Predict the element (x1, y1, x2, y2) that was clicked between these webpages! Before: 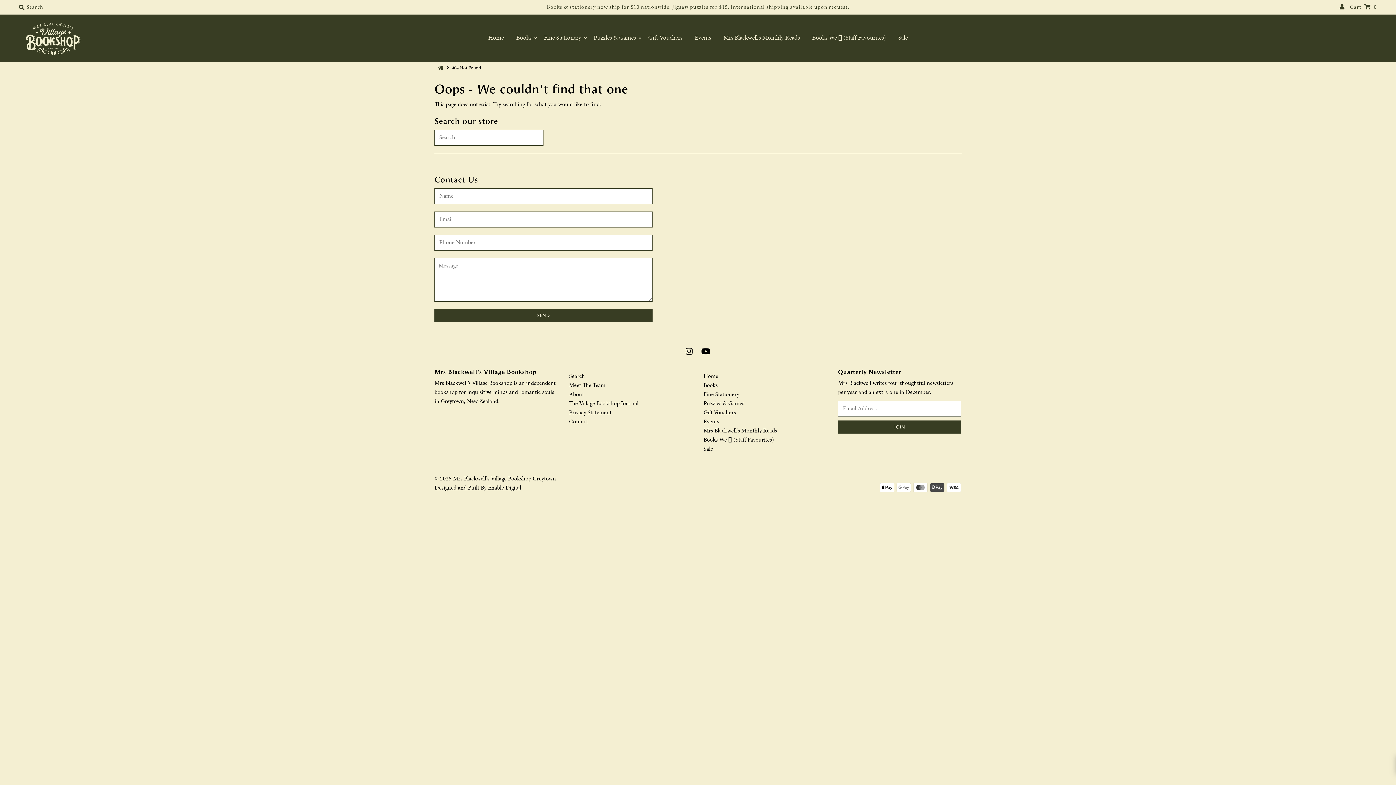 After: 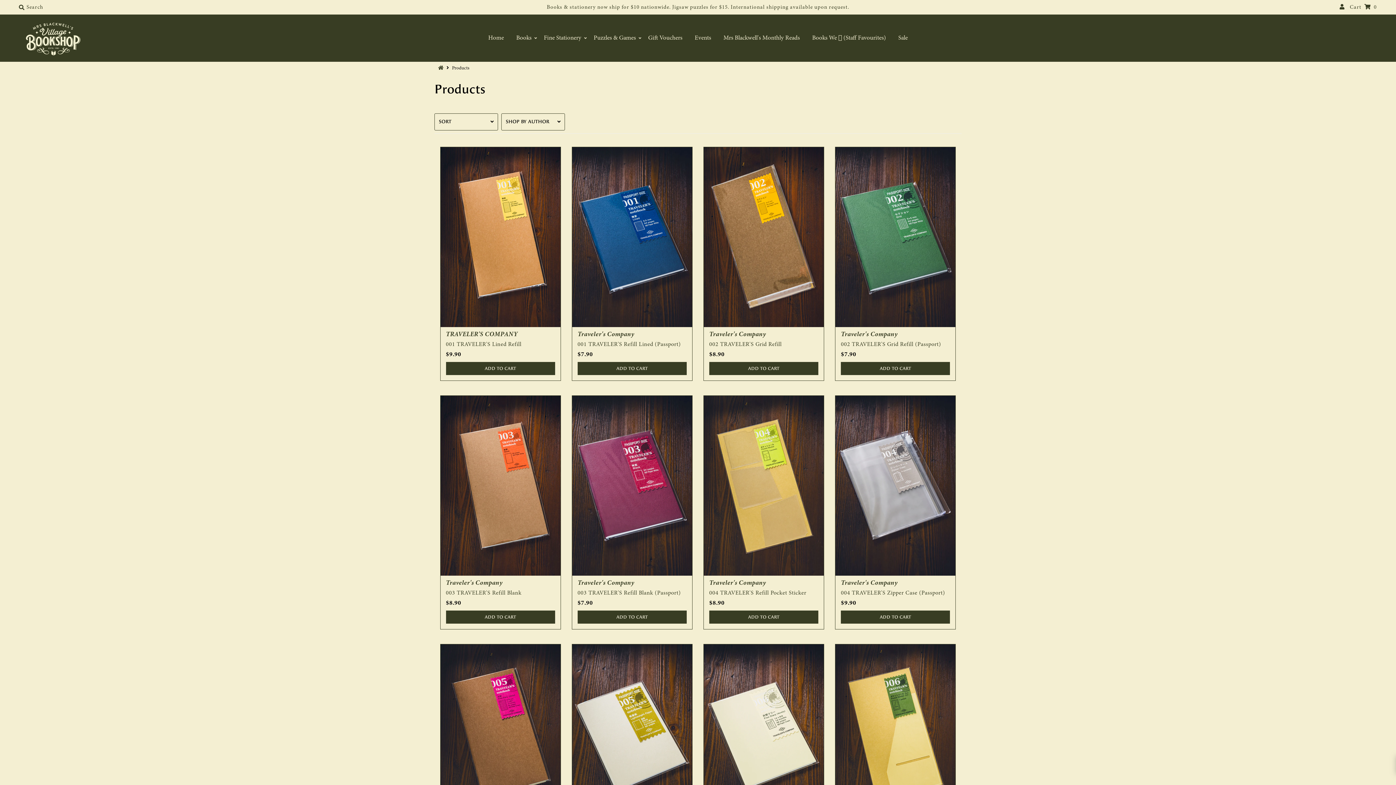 Action: label: Books bbox: (510, 31, 537, 44)